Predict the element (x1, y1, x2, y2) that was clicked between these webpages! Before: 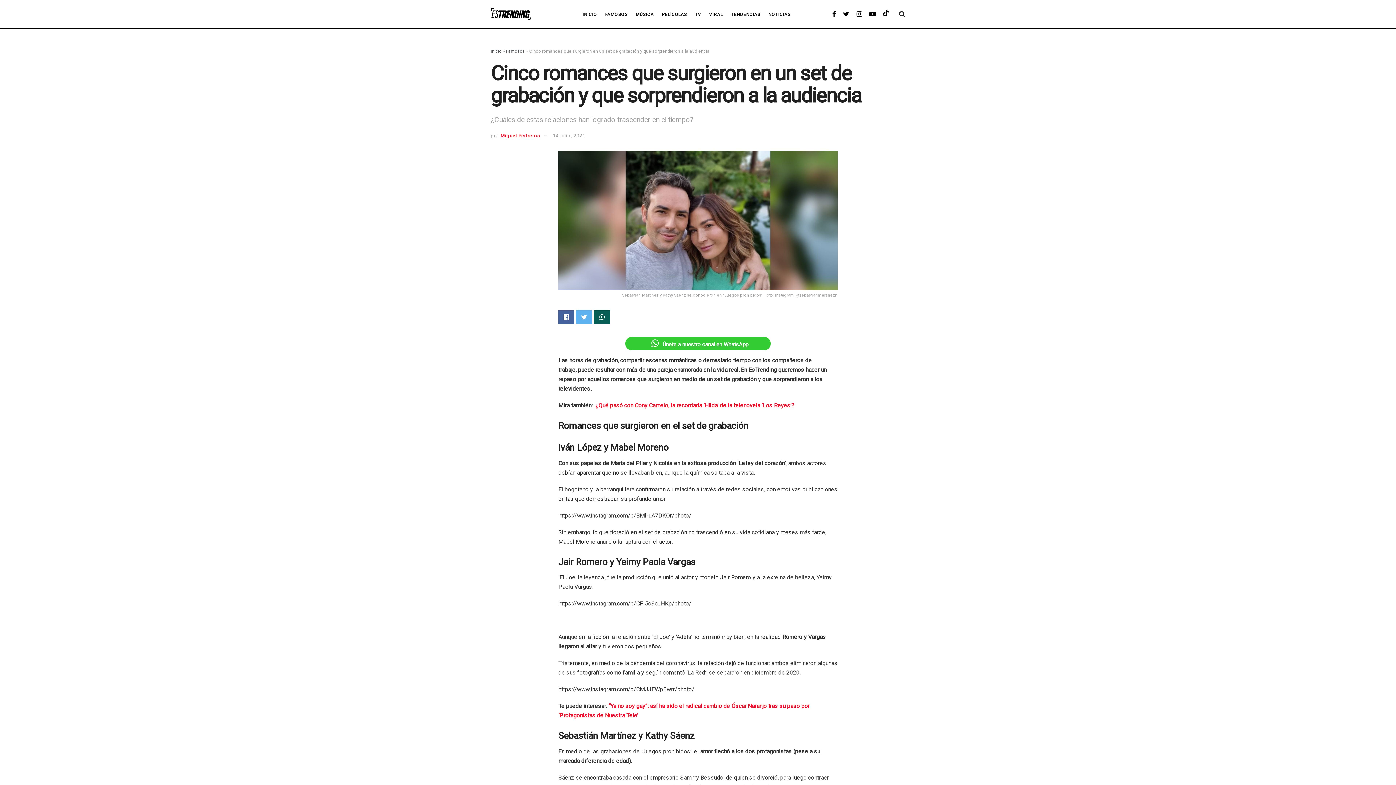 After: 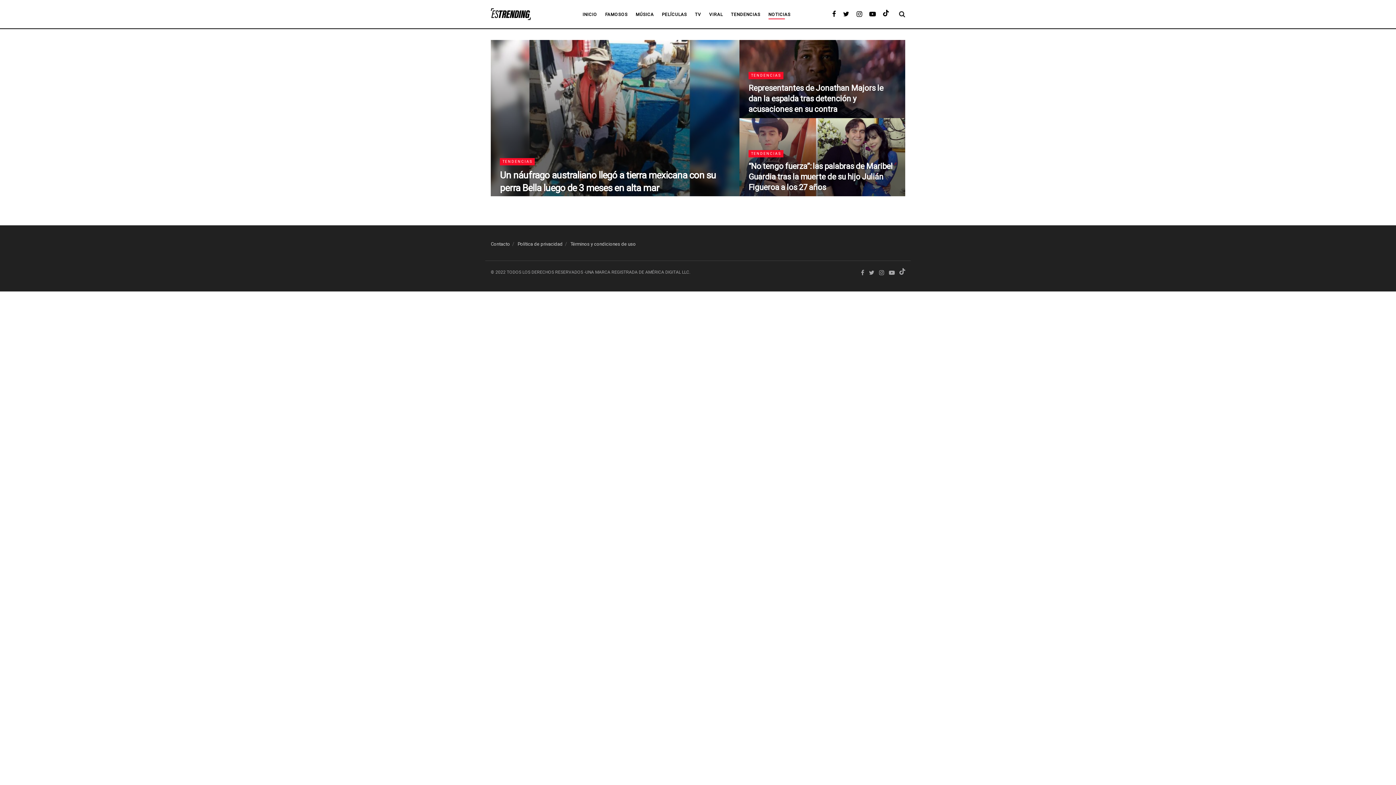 Action: label: NOTICIAS bbox: (768, 9, 790, 19)